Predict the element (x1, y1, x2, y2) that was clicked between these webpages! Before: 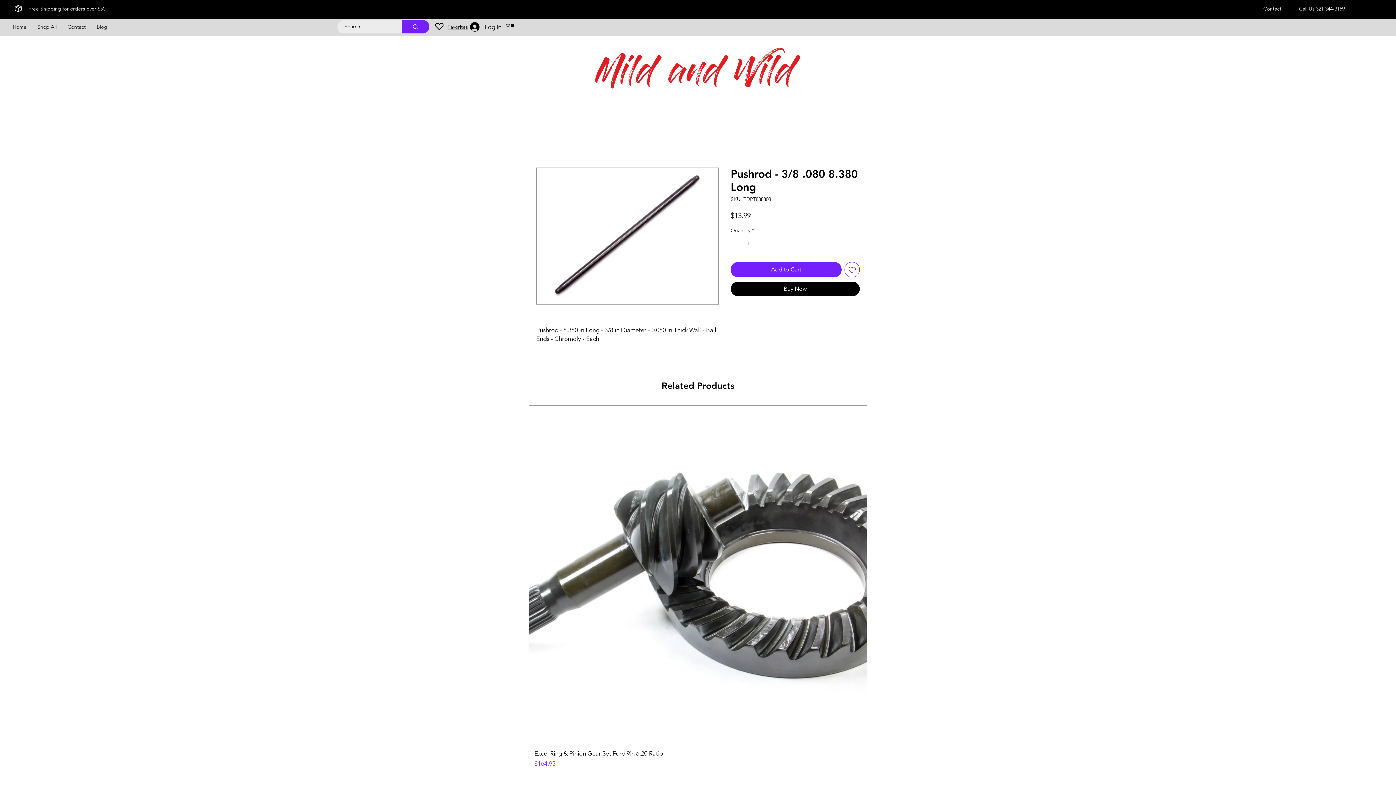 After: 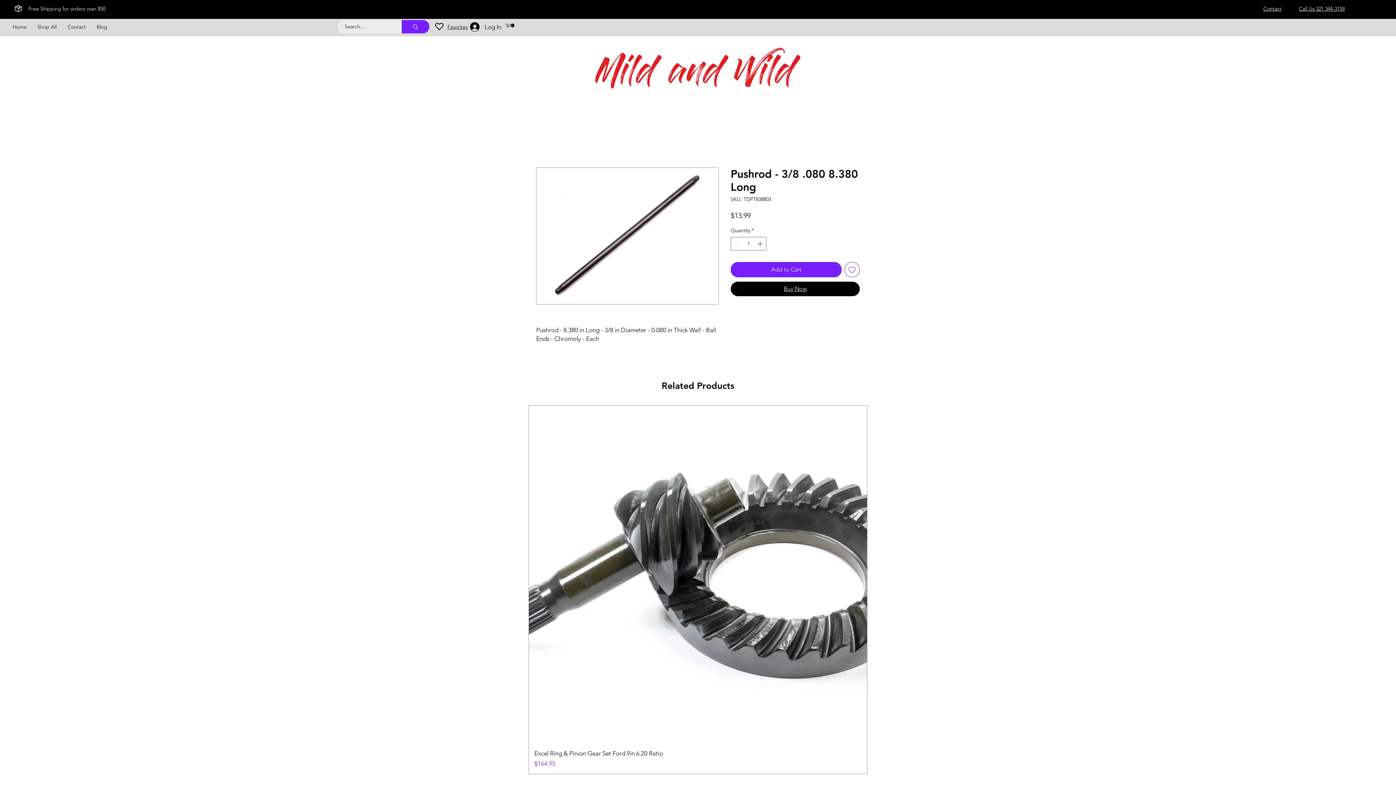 Action: label: Buy Now bbox: (730, 281, 860, 296)